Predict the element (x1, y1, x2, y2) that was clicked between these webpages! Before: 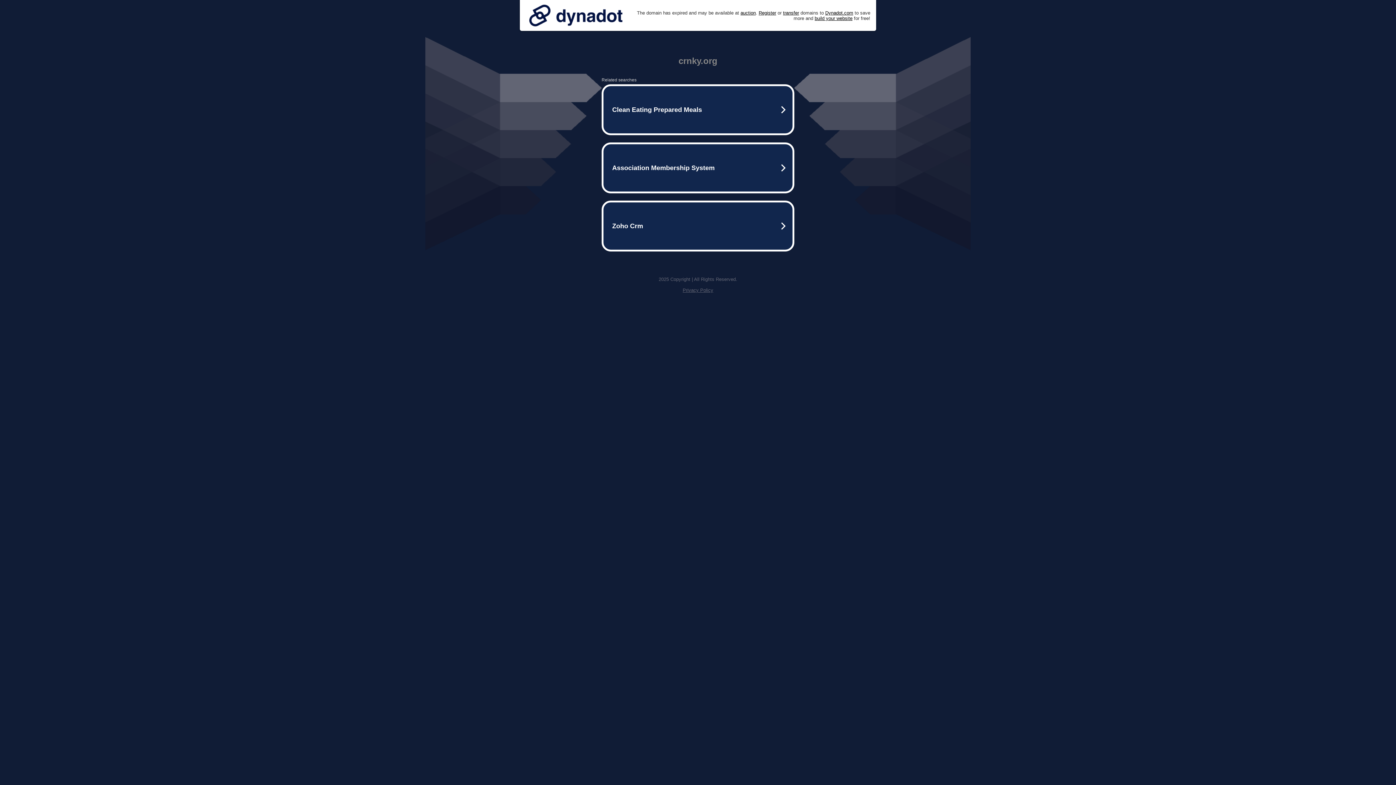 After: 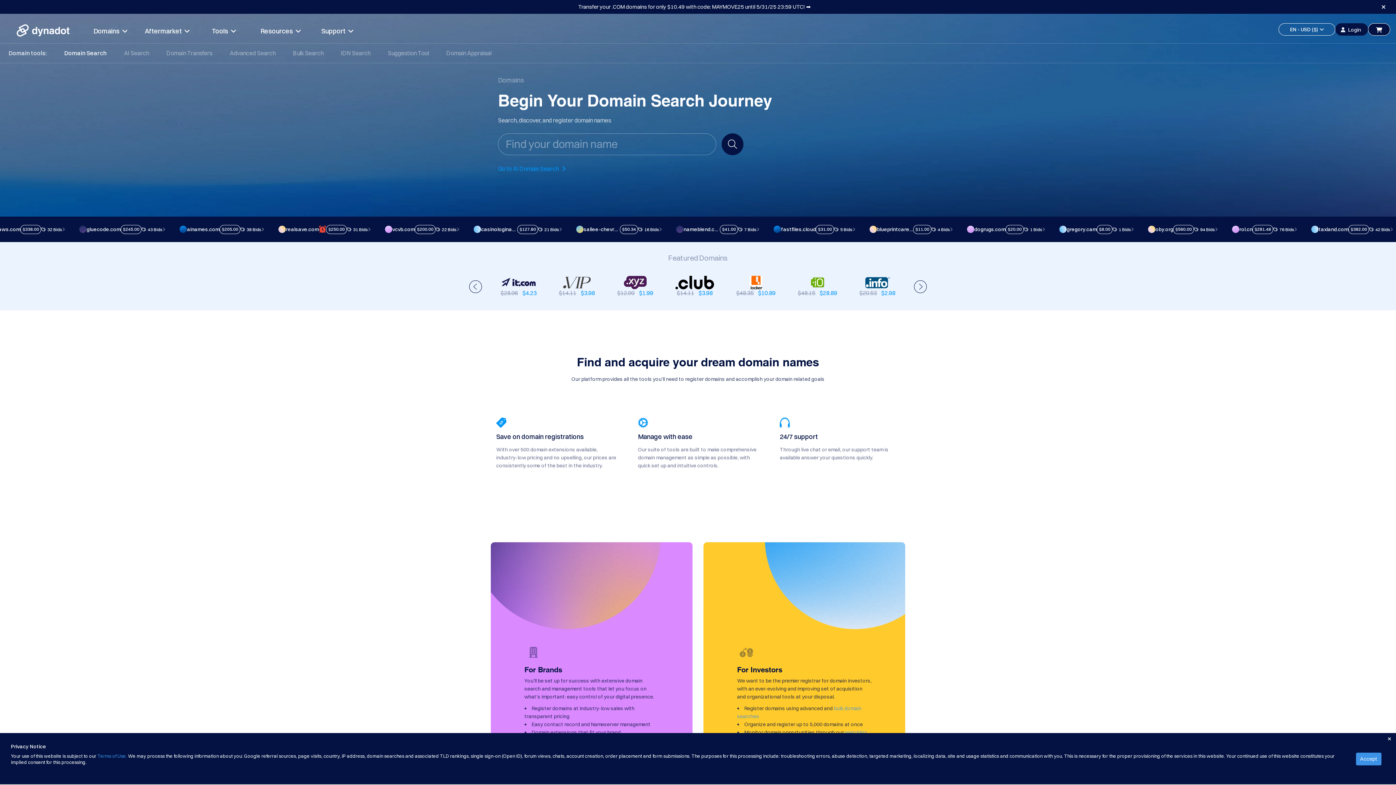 Action: label: Register bbox: (758, 10, 776, 15)